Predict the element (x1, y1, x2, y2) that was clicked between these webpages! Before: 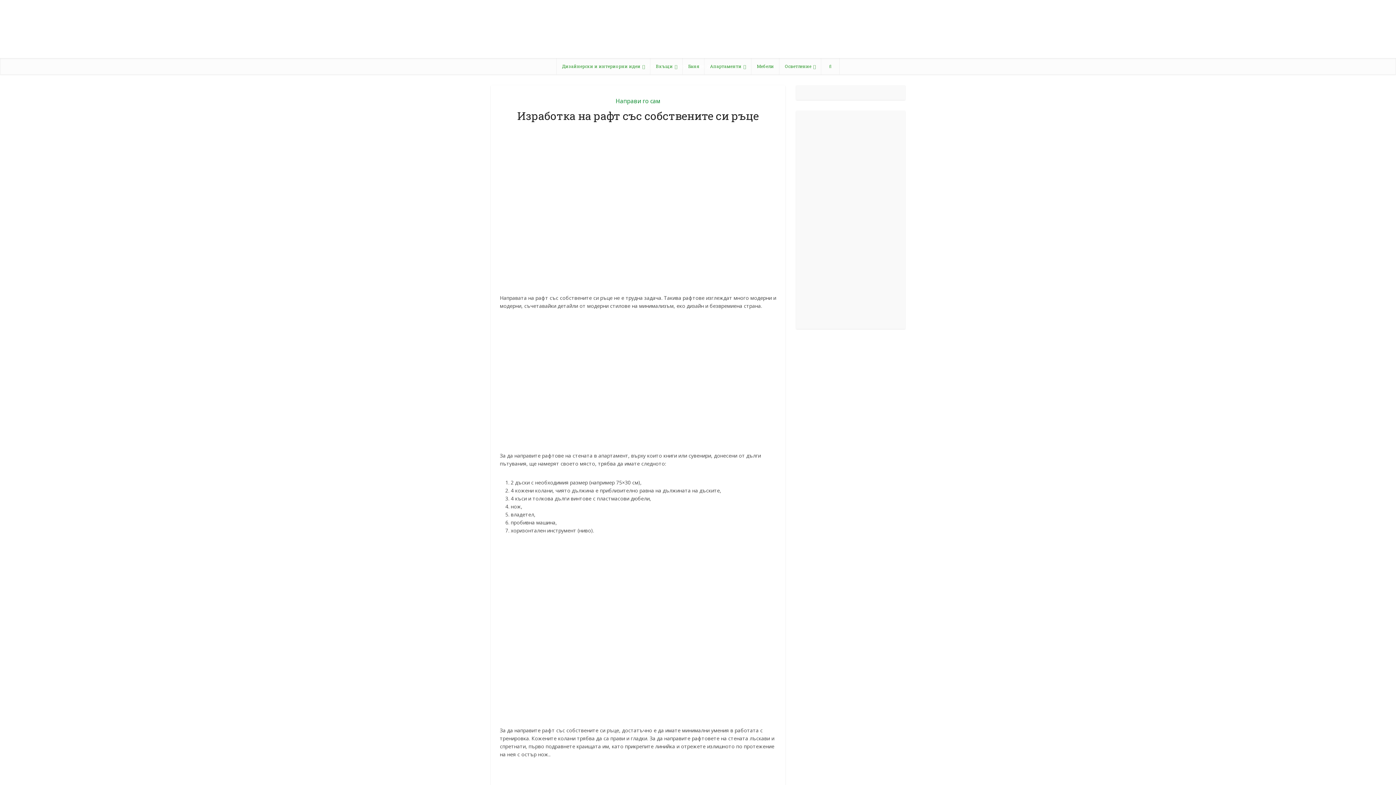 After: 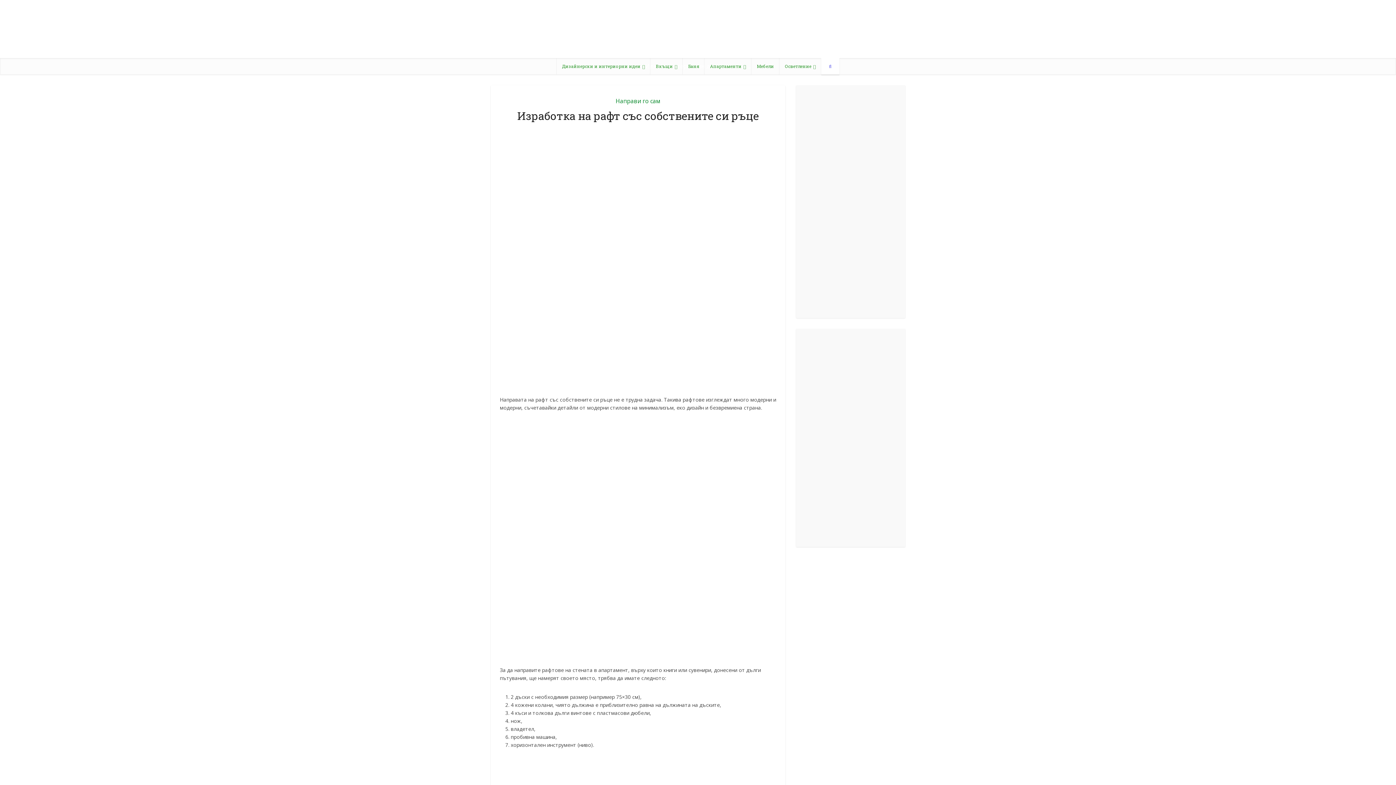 Action: bbox: (821, 58, 839, 74)